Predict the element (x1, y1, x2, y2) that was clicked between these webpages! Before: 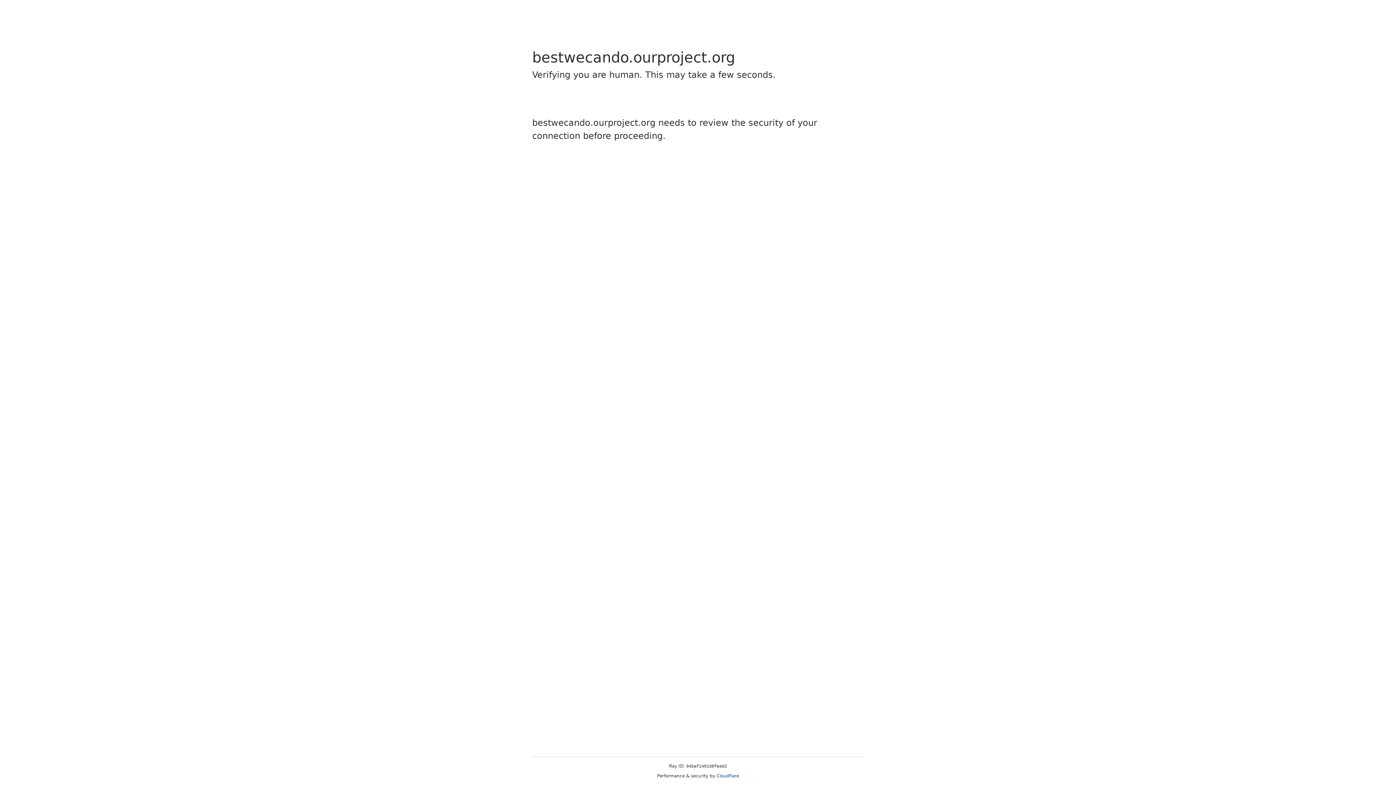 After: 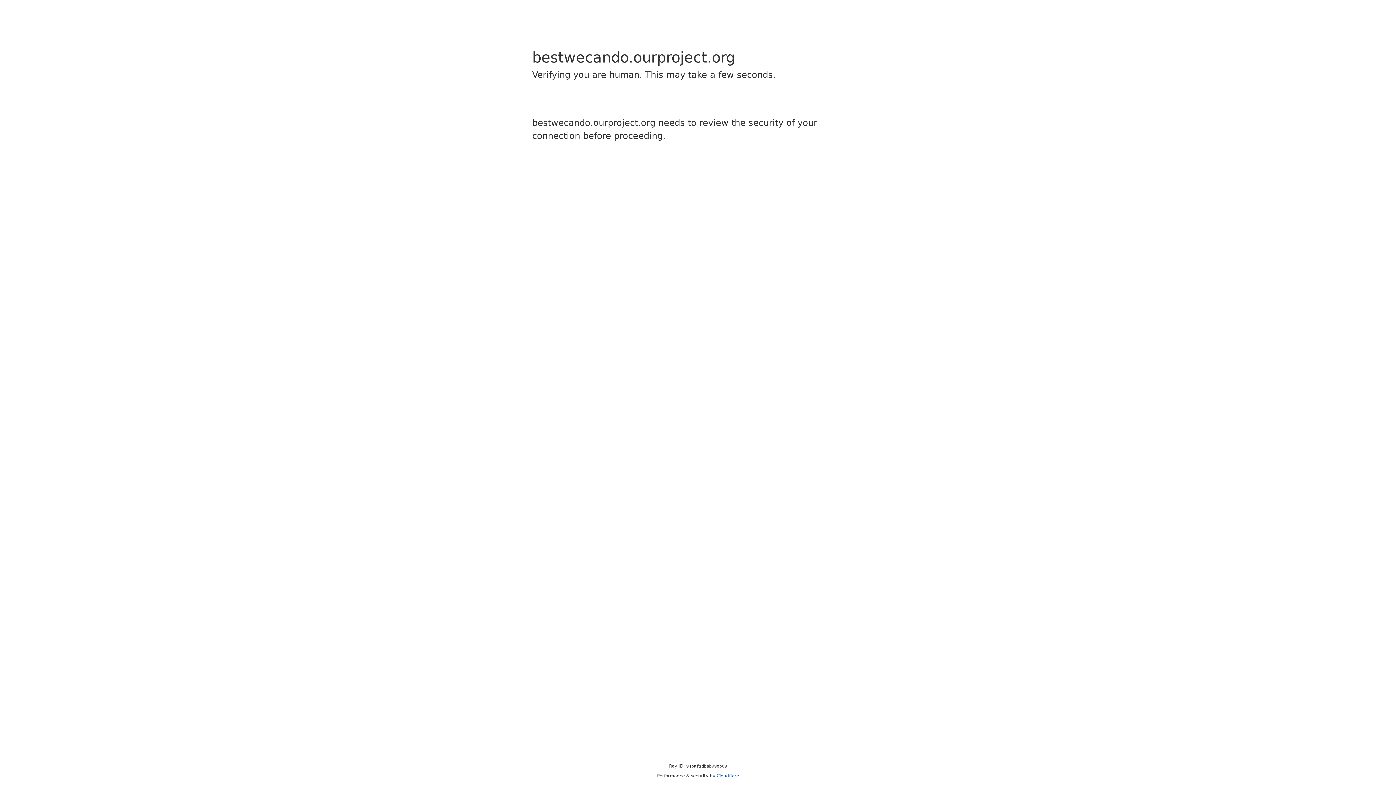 Action: label: Cloudflare bbox: (716, 773, 739, 778)